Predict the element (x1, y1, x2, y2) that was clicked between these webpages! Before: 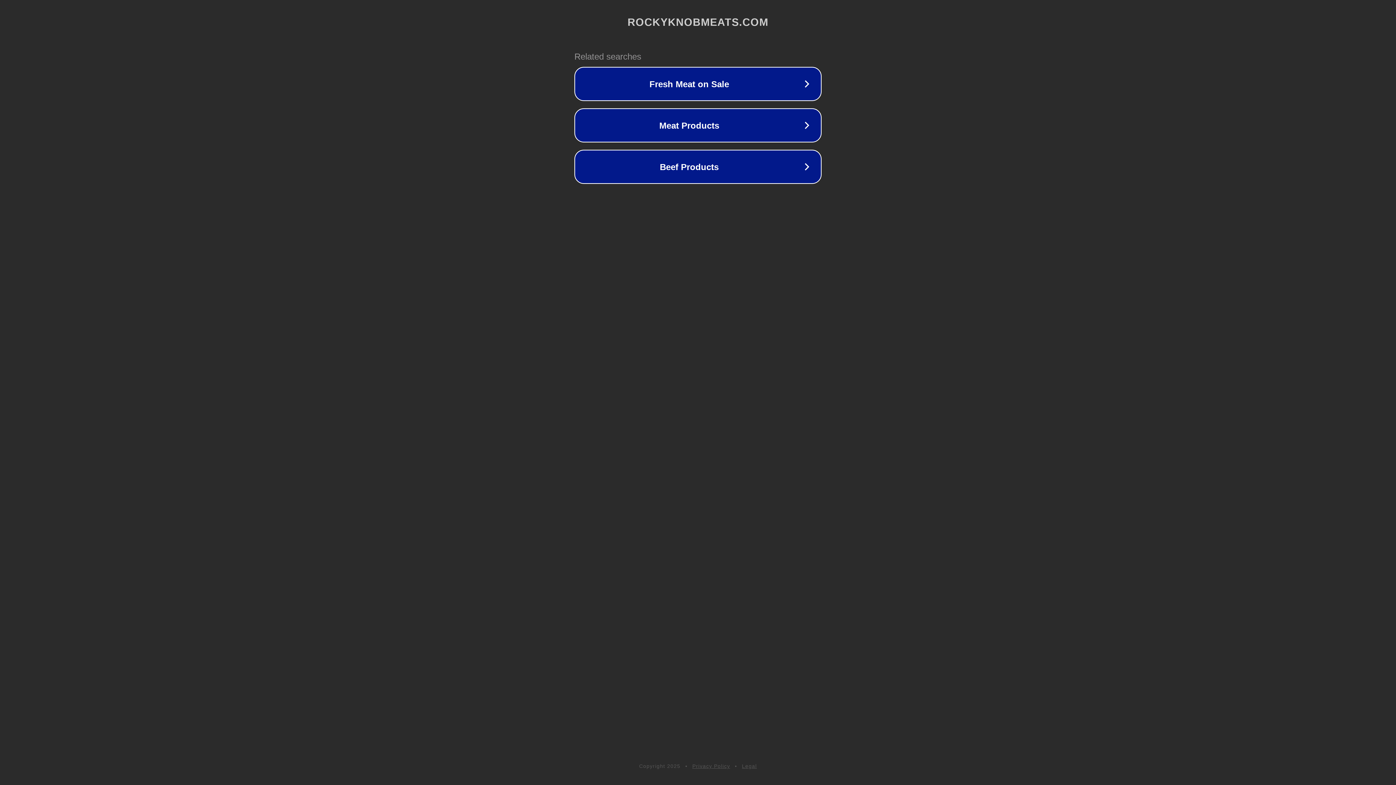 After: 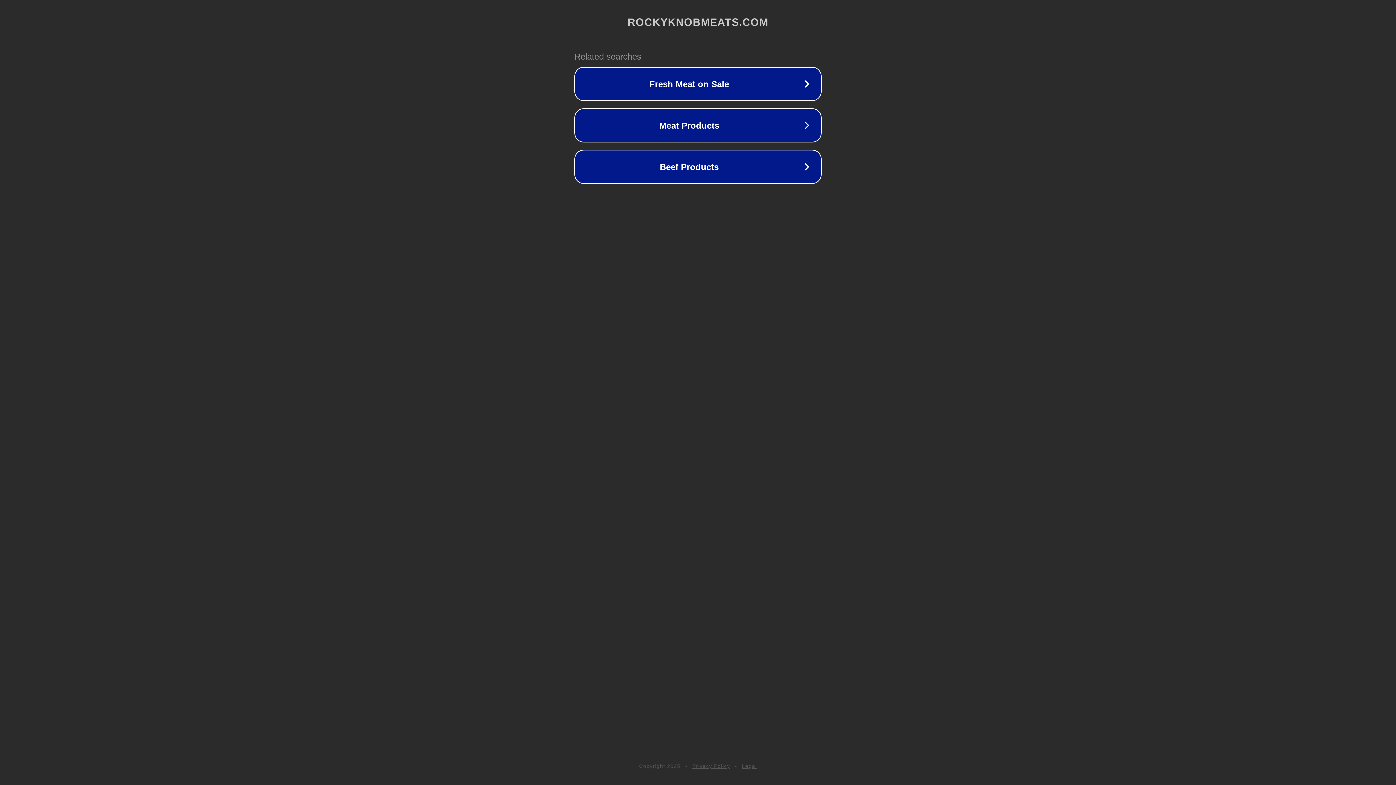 Action: label: Legal bbox: (742, 763, 757, 769)